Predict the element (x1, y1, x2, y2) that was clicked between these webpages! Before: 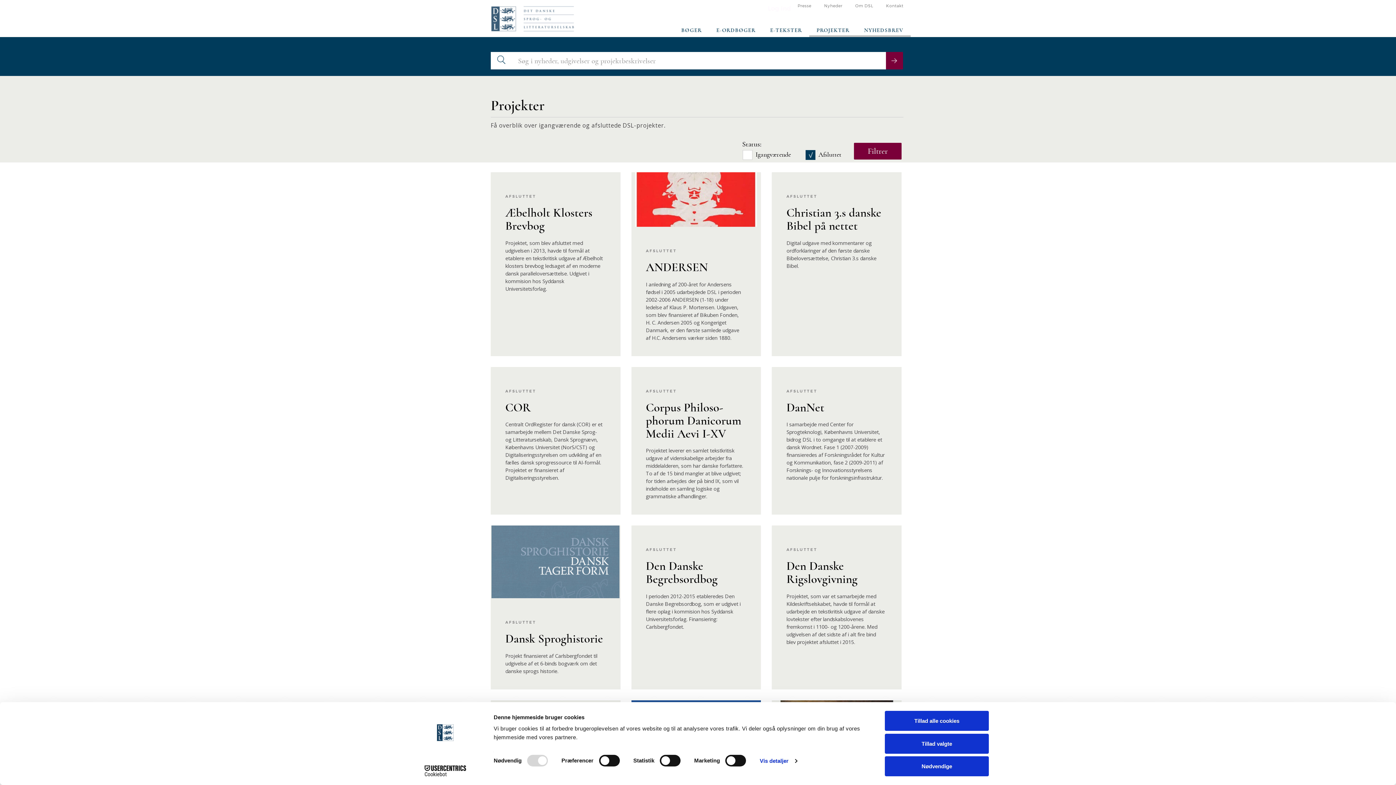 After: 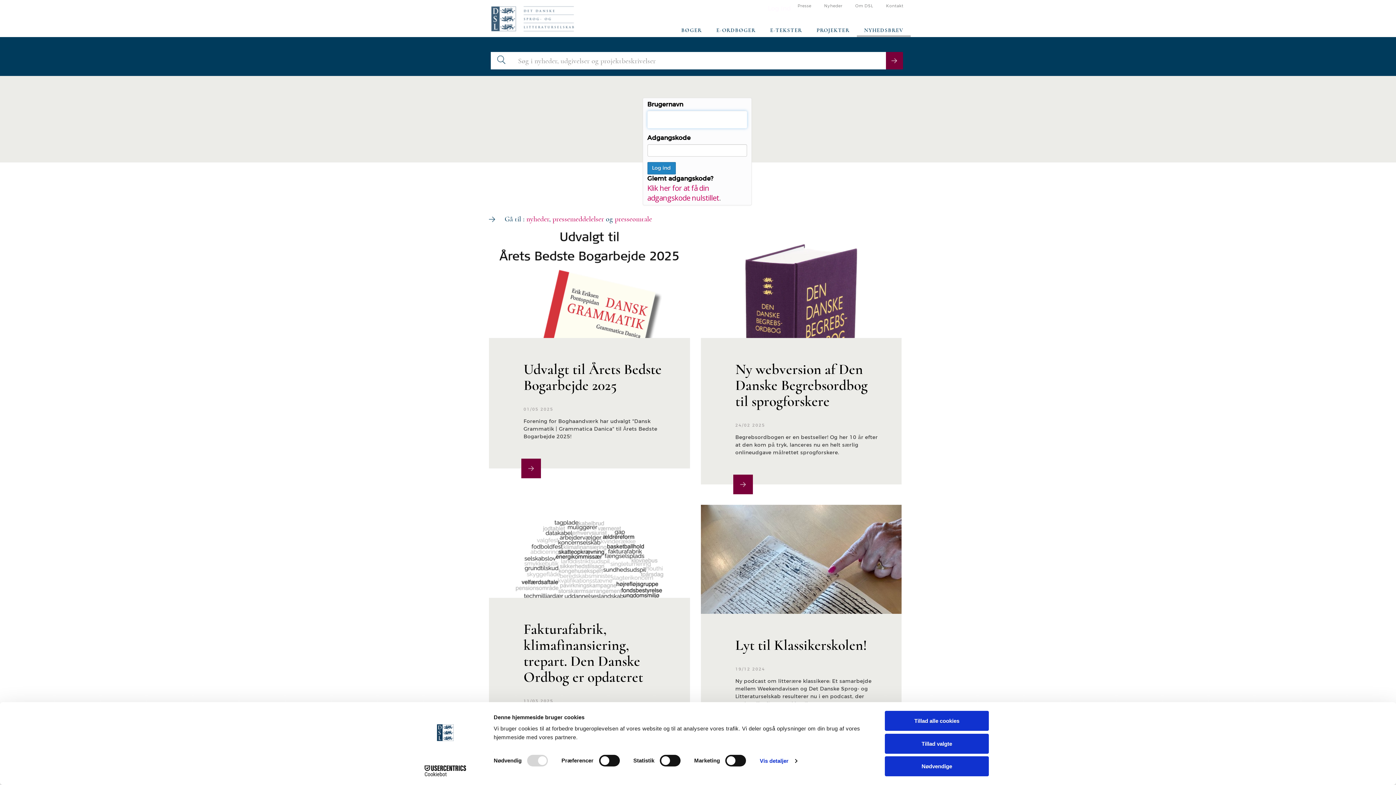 Action: bbox: (768, 5, 791, 11) label: Log ind